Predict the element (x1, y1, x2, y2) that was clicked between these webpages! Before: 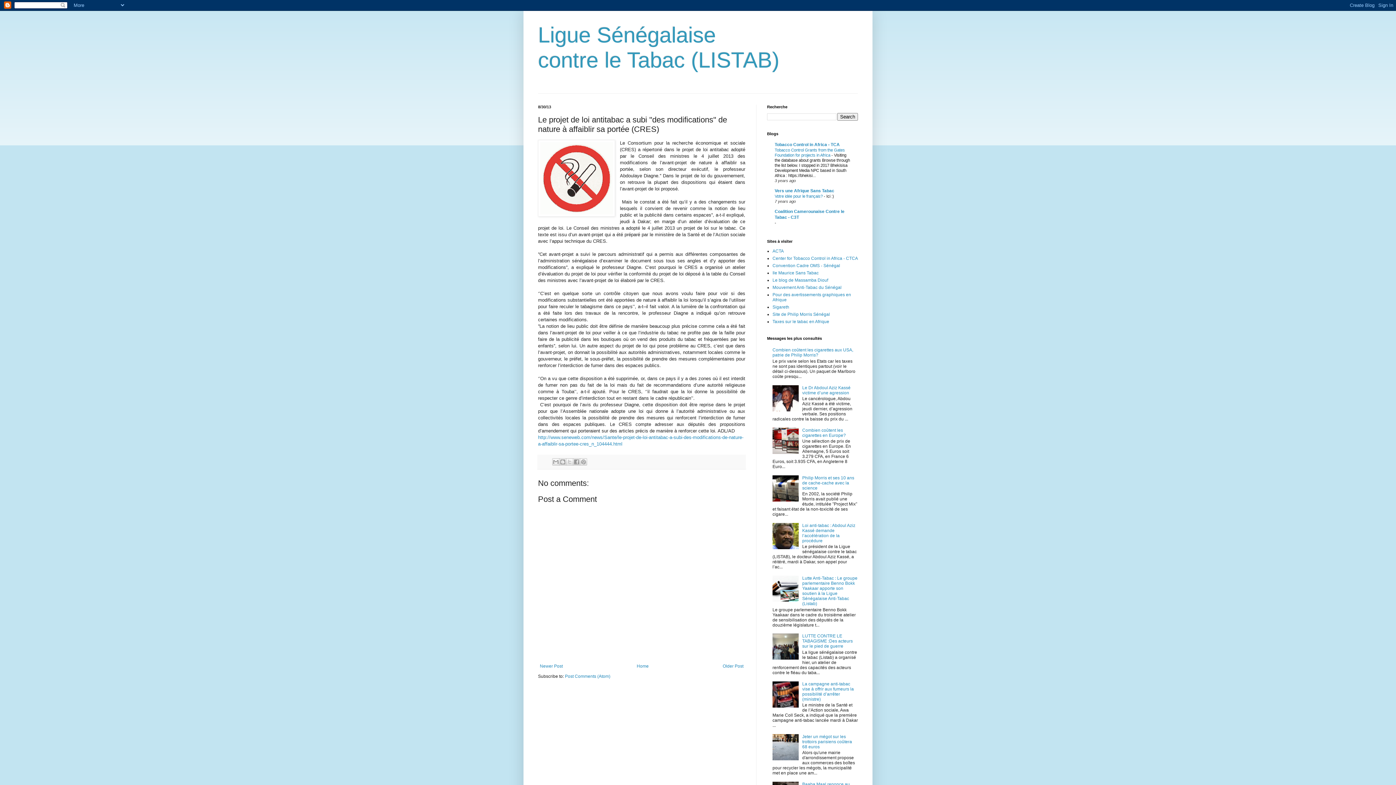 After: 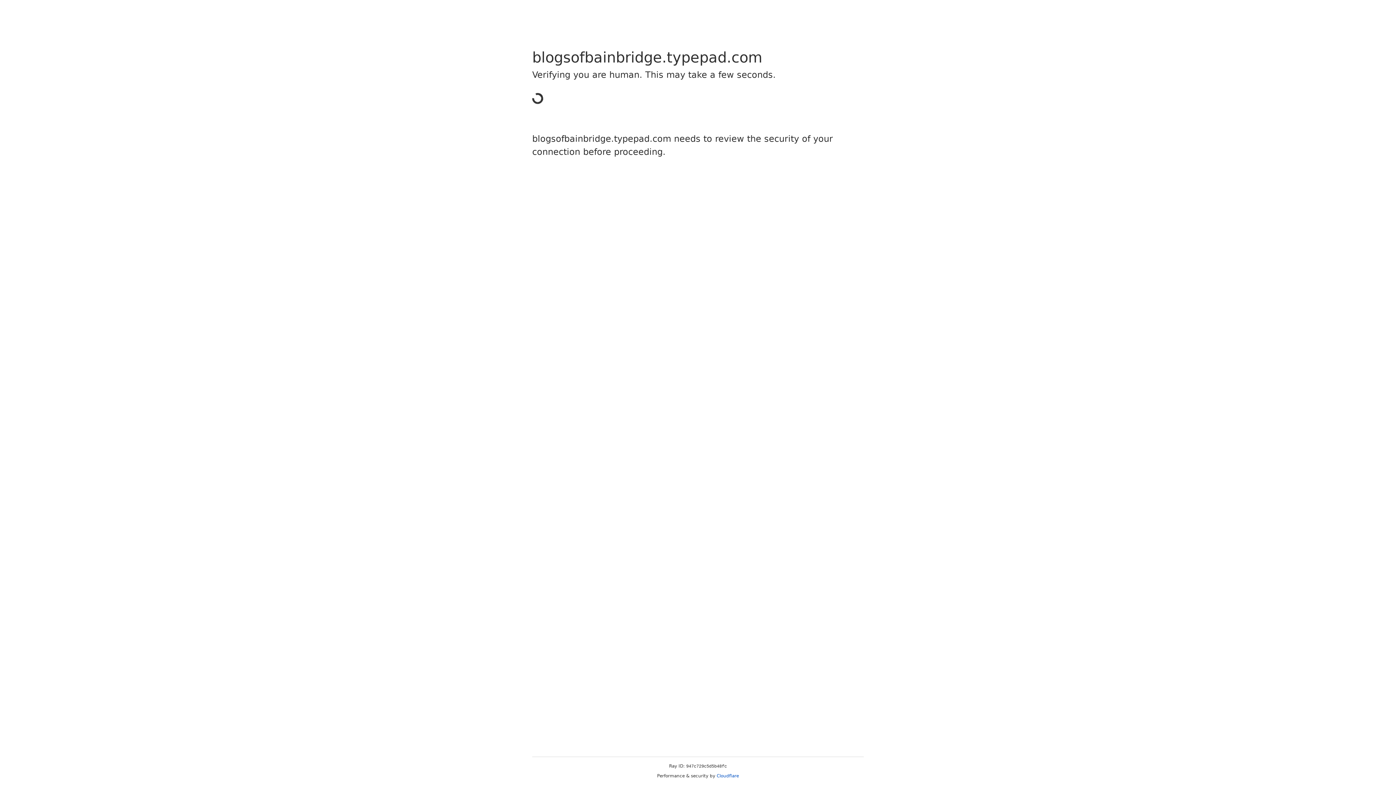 Action: bbox: (772, 270, 818, 275) label: Ile Maurice Sans Tabac